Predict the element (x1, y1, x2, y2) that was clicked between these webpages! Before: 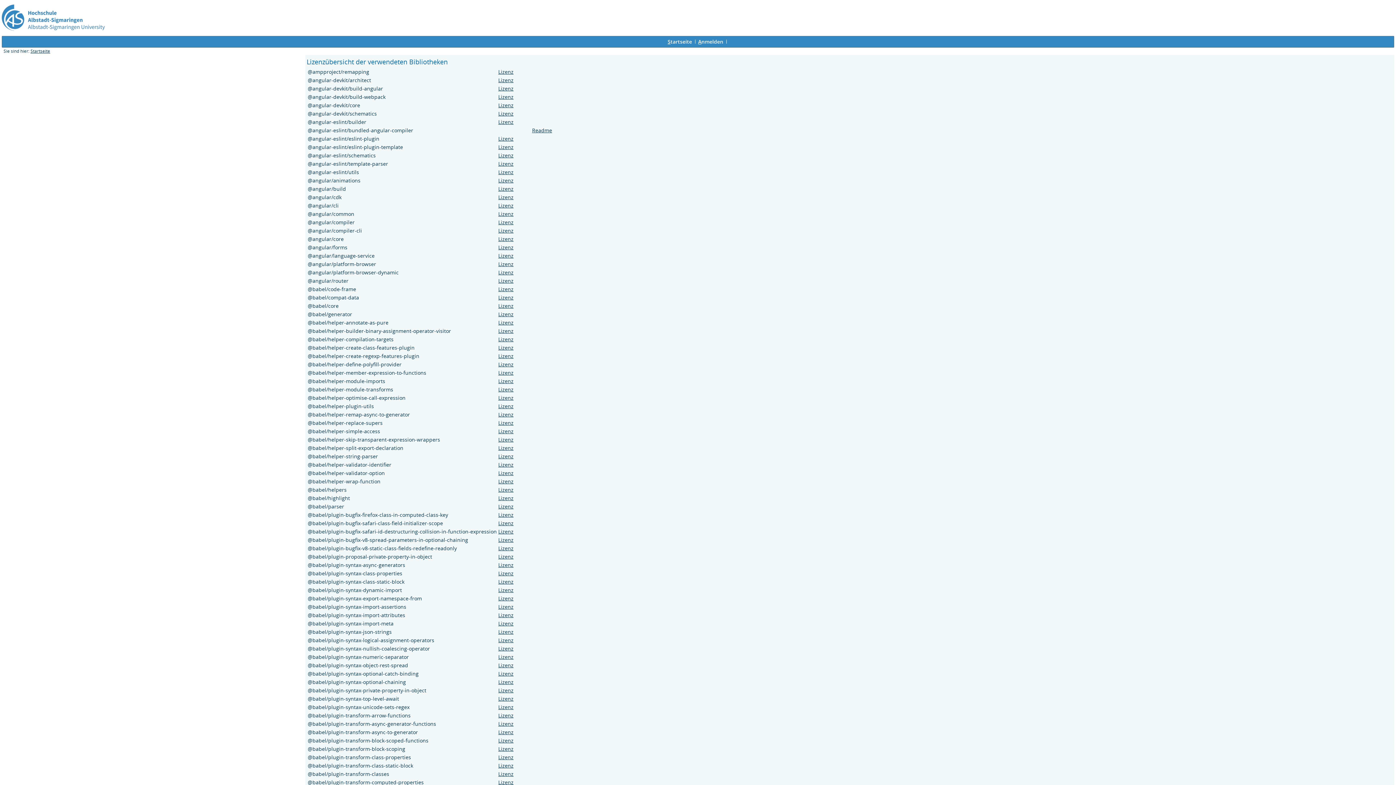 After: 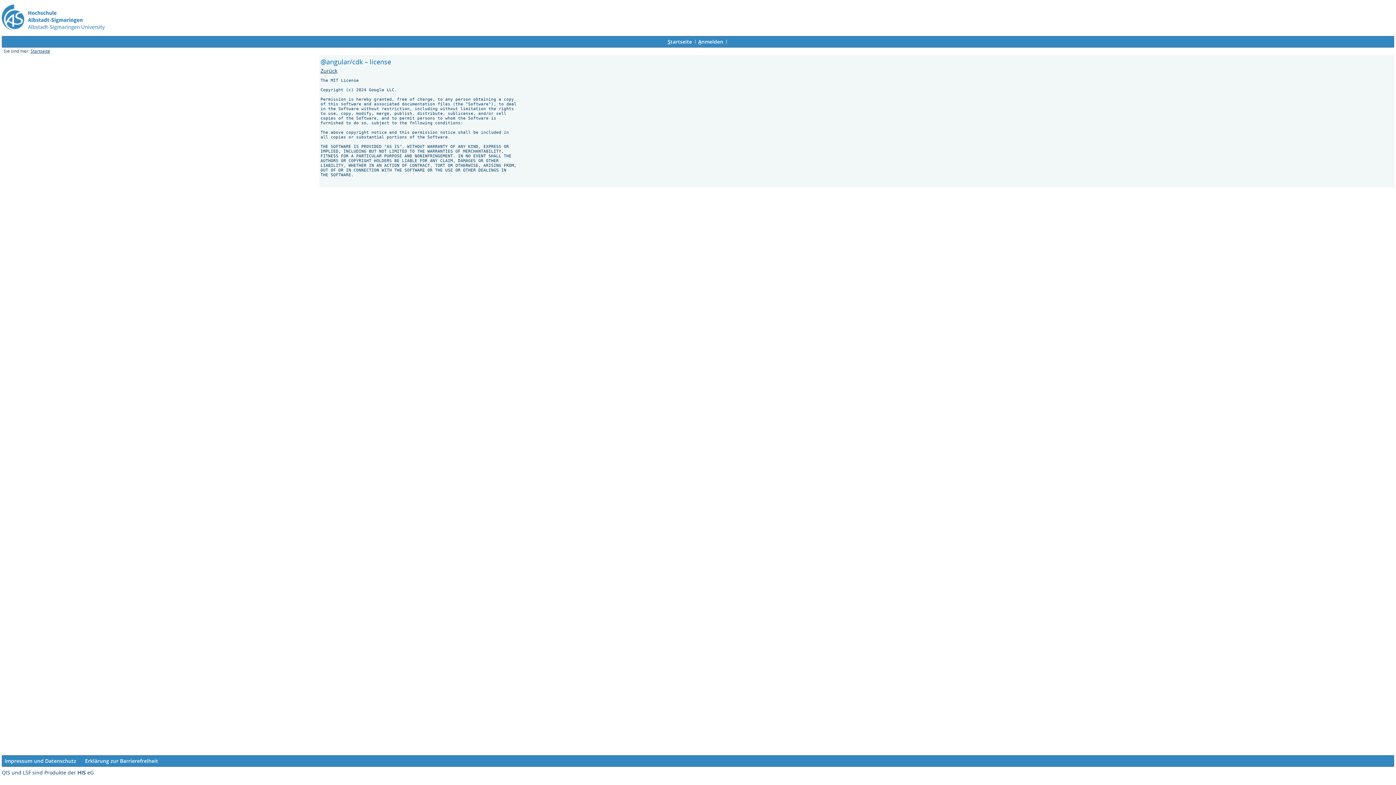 Action: bbox: (498, 193, 513, 200) label: Lizenz